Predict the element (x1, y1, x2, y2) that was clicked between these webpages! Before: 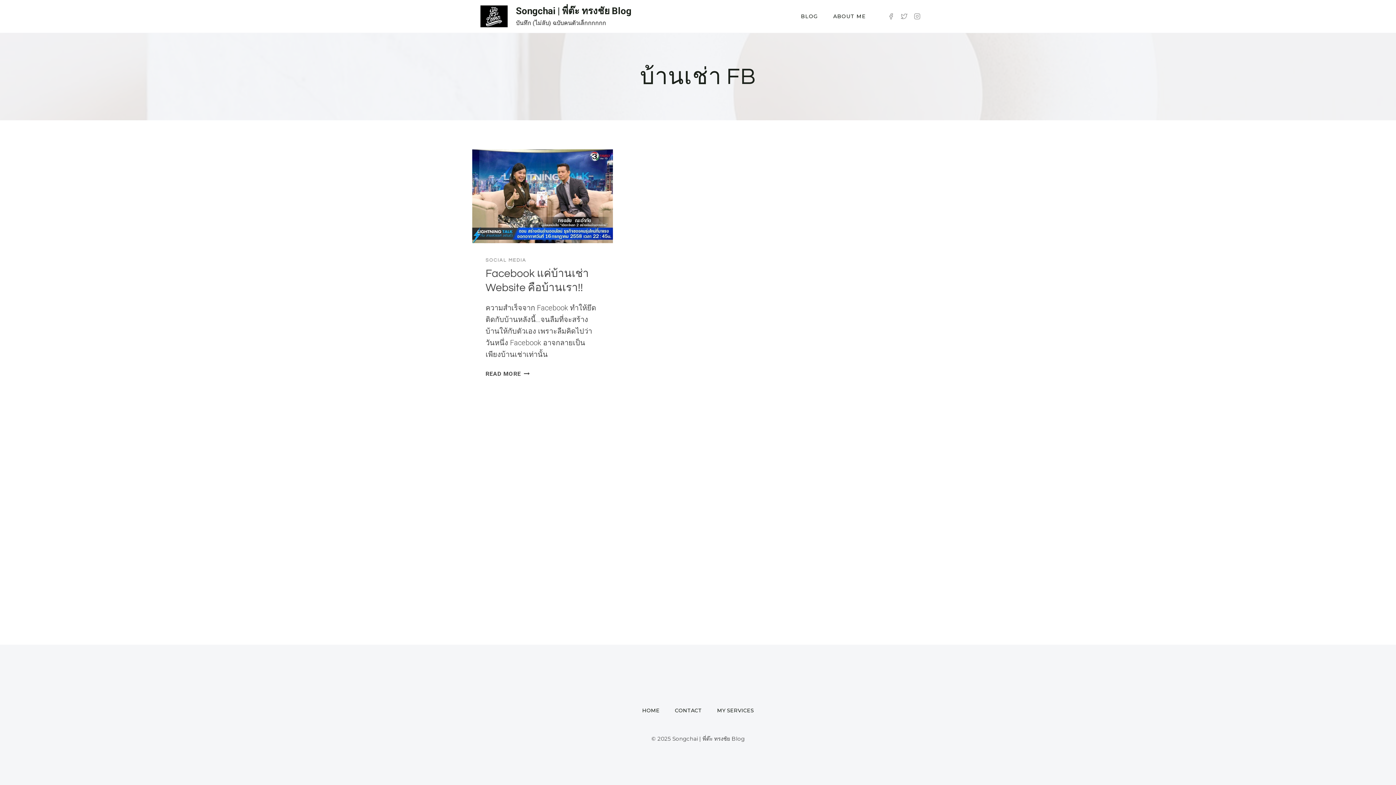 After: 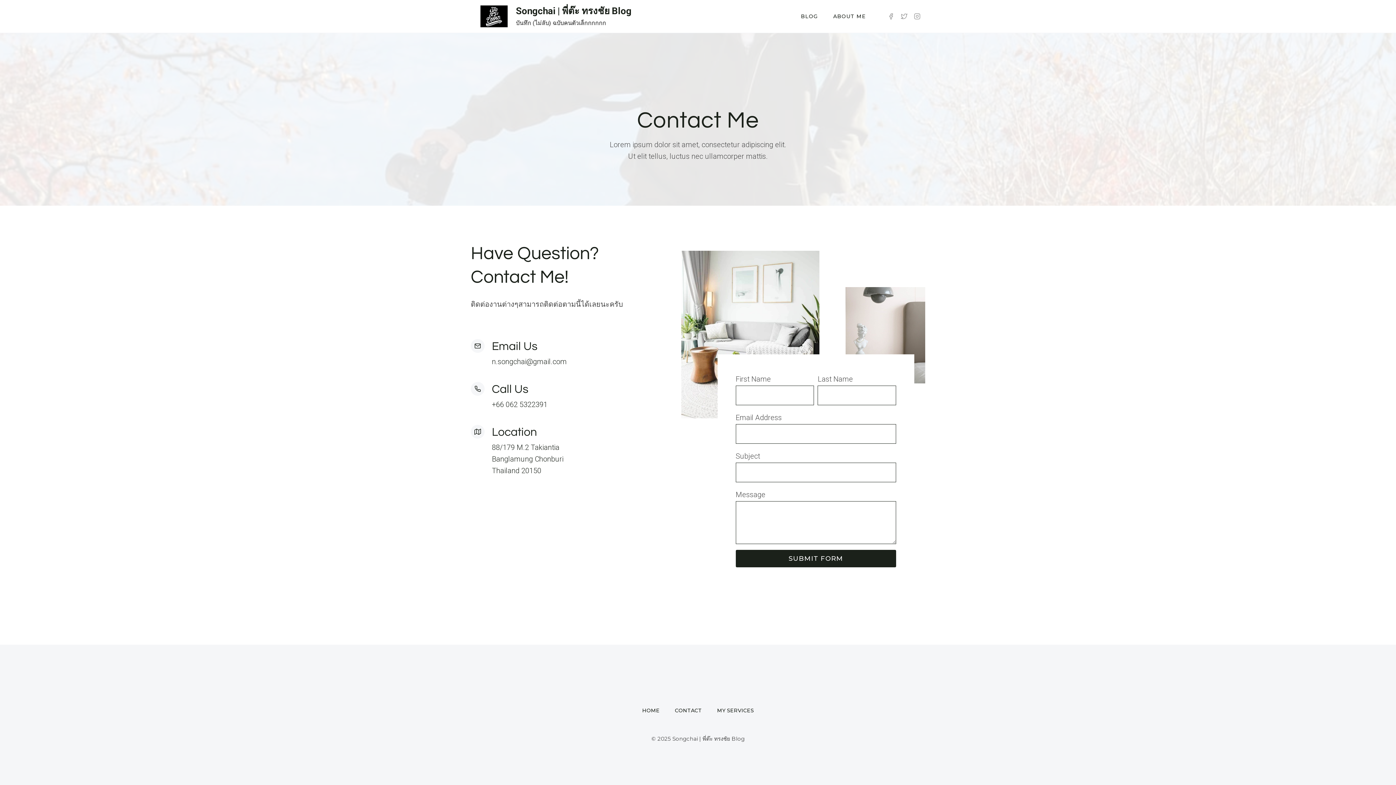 Action: label: CONTACT bbox: (667, 706, 709, 714)